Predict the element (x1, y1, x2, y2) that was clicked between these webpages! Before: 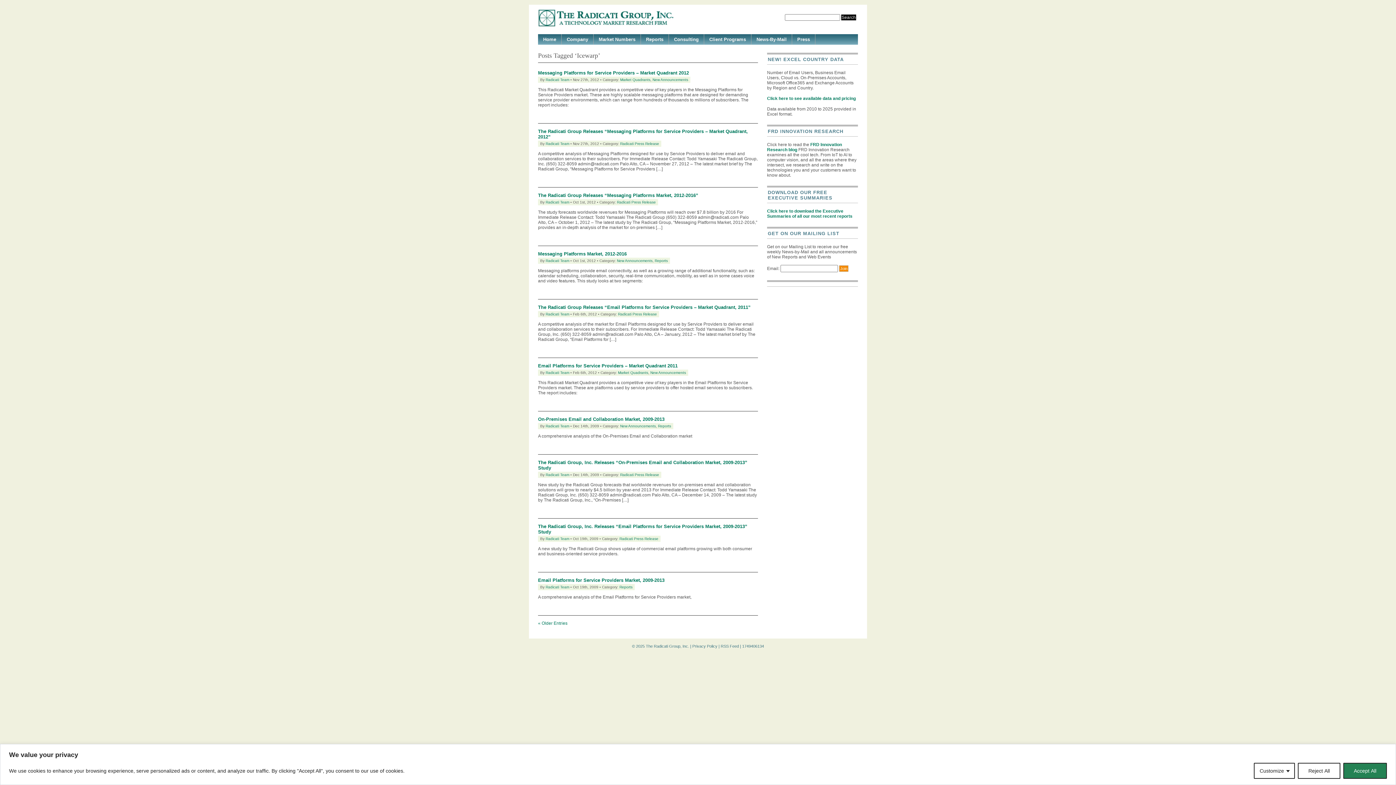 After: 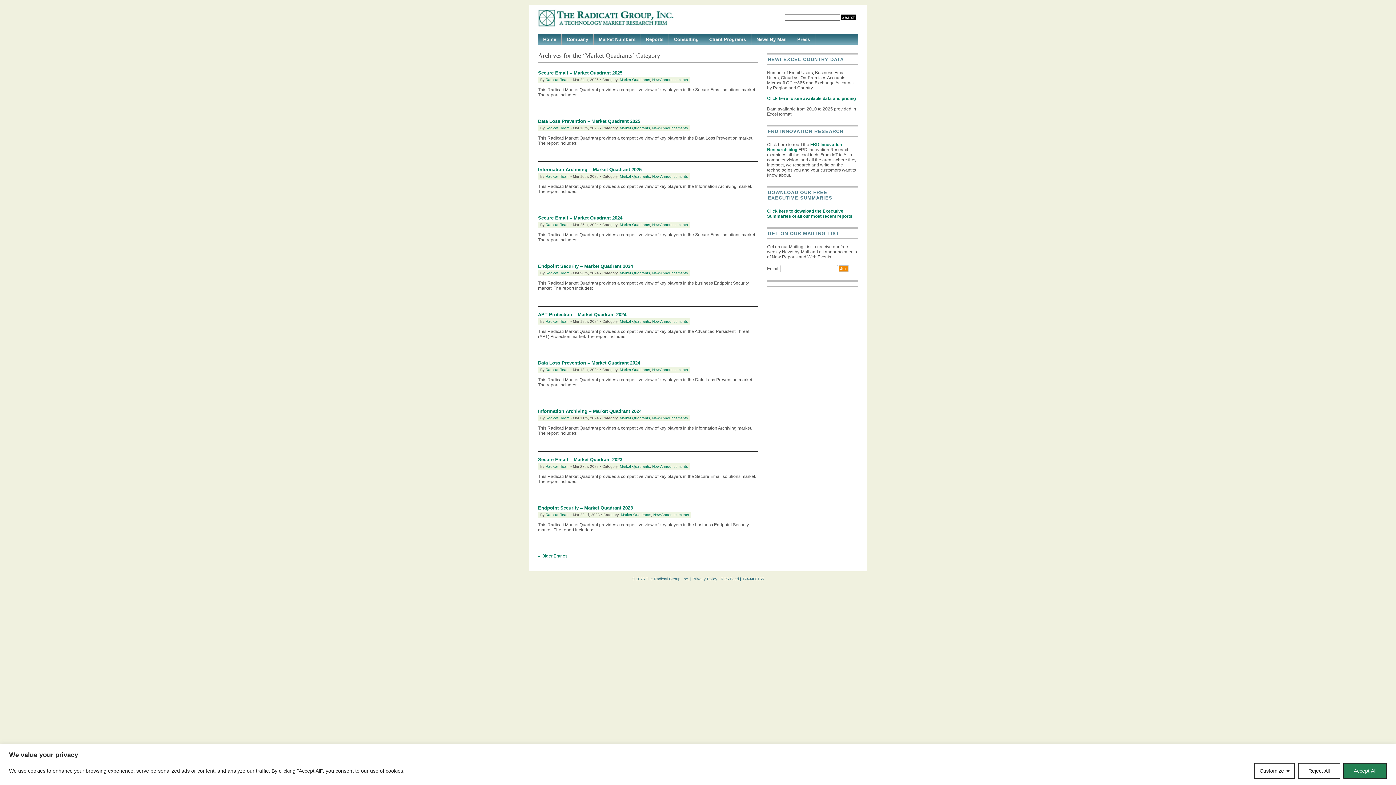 Action: bbox: (618, 370, 648, 374) label: Market Quadrants